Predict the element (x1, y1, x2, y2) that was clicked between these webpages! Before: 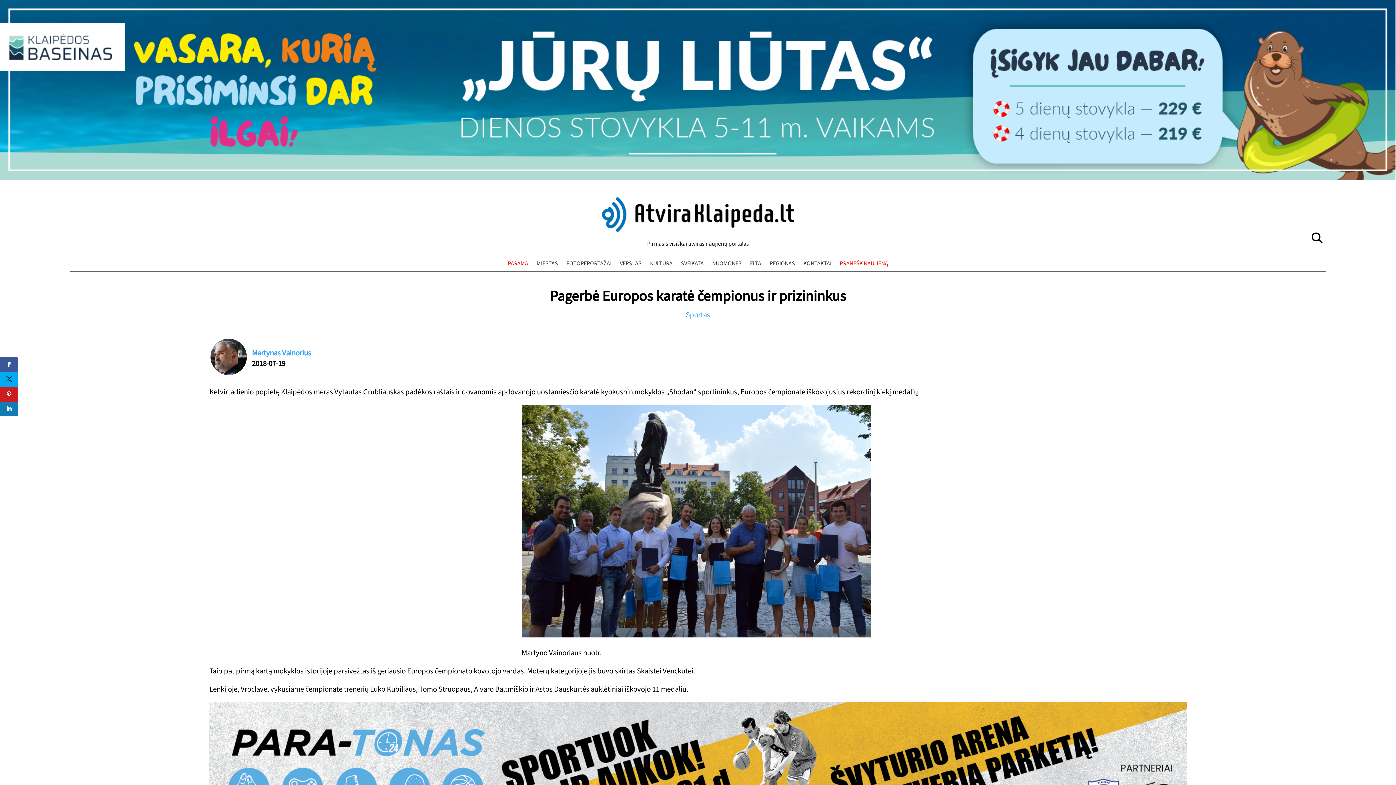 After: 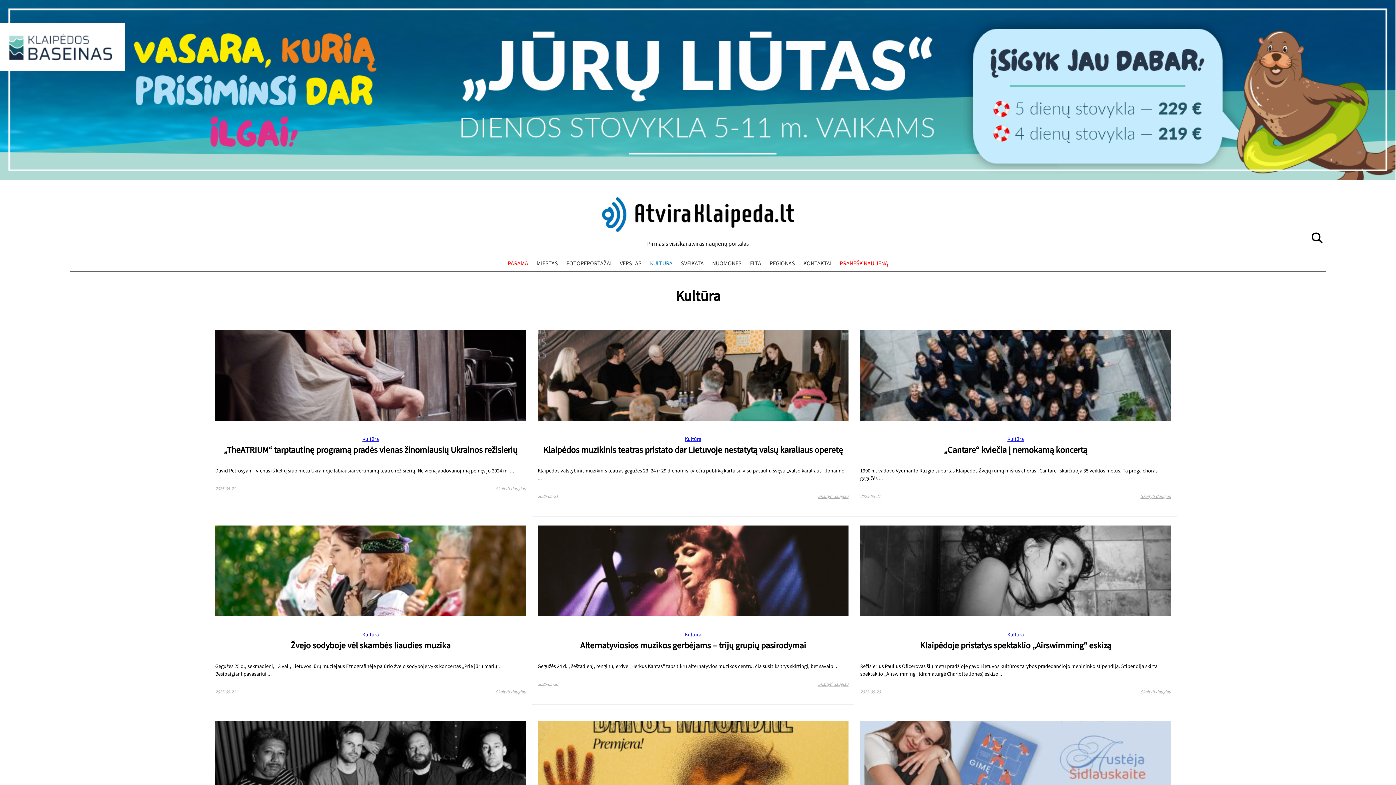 Action: bbox: (648, 258, 674, 269) label: KULTŪRA